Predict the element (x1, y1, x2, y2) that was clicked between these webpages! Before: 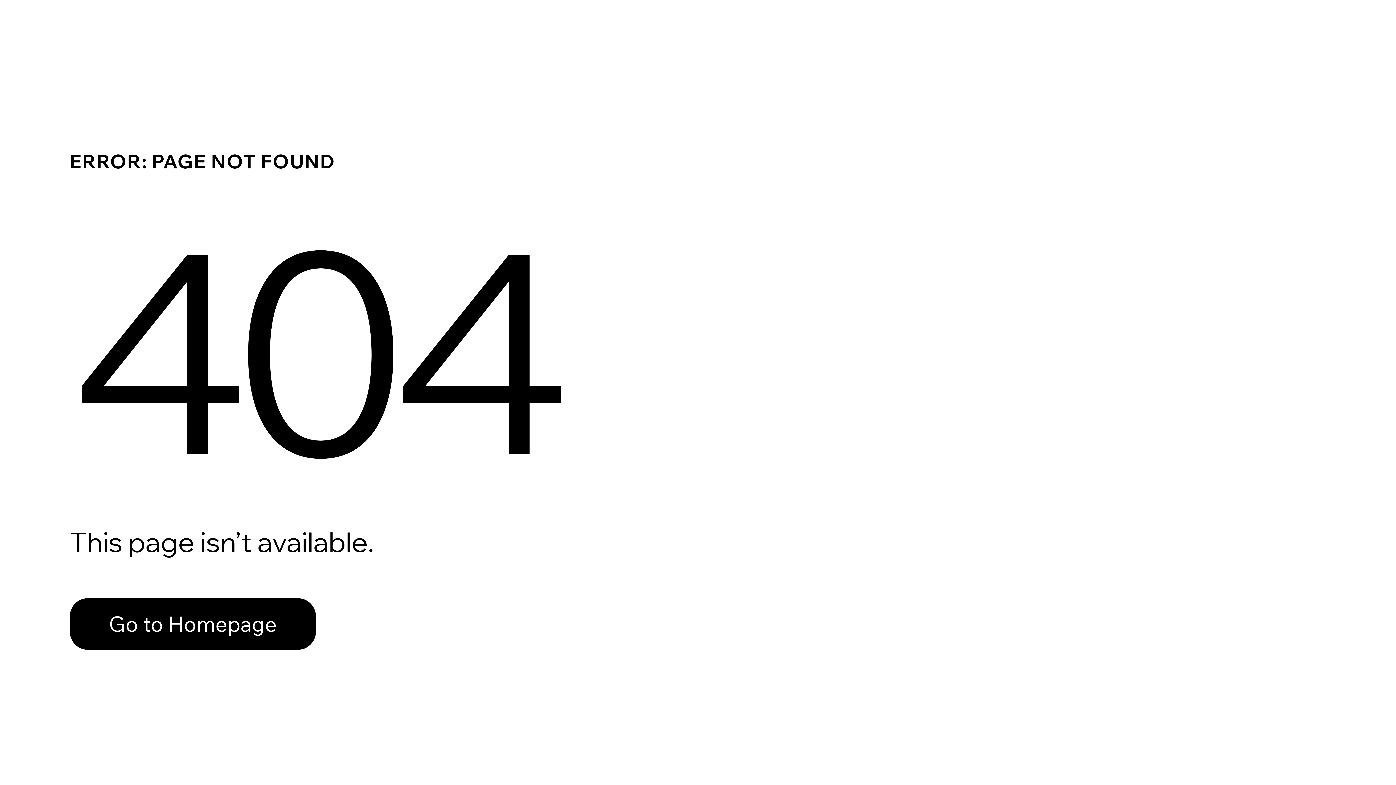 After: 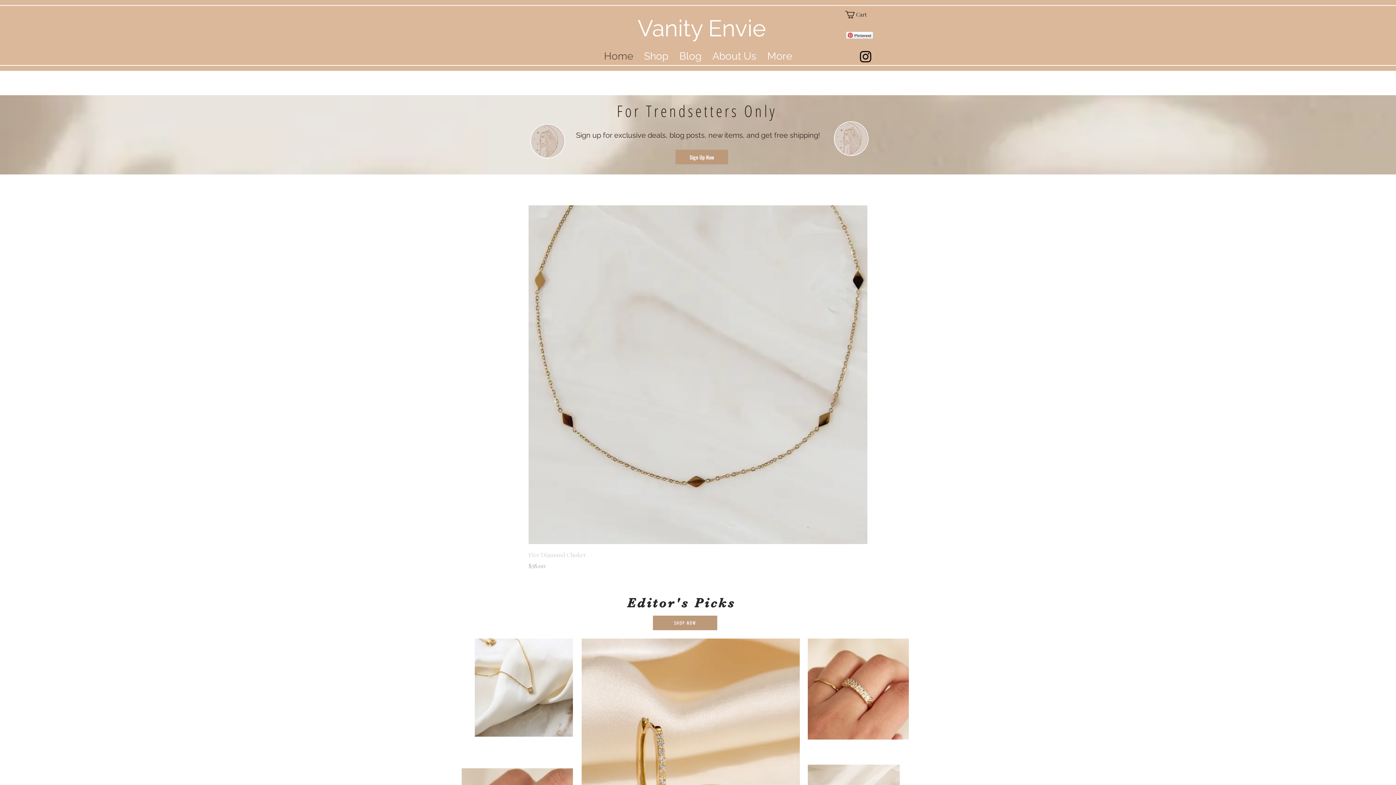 Action: label: Go to Homepage bbox: (69, 598, 316, 650)